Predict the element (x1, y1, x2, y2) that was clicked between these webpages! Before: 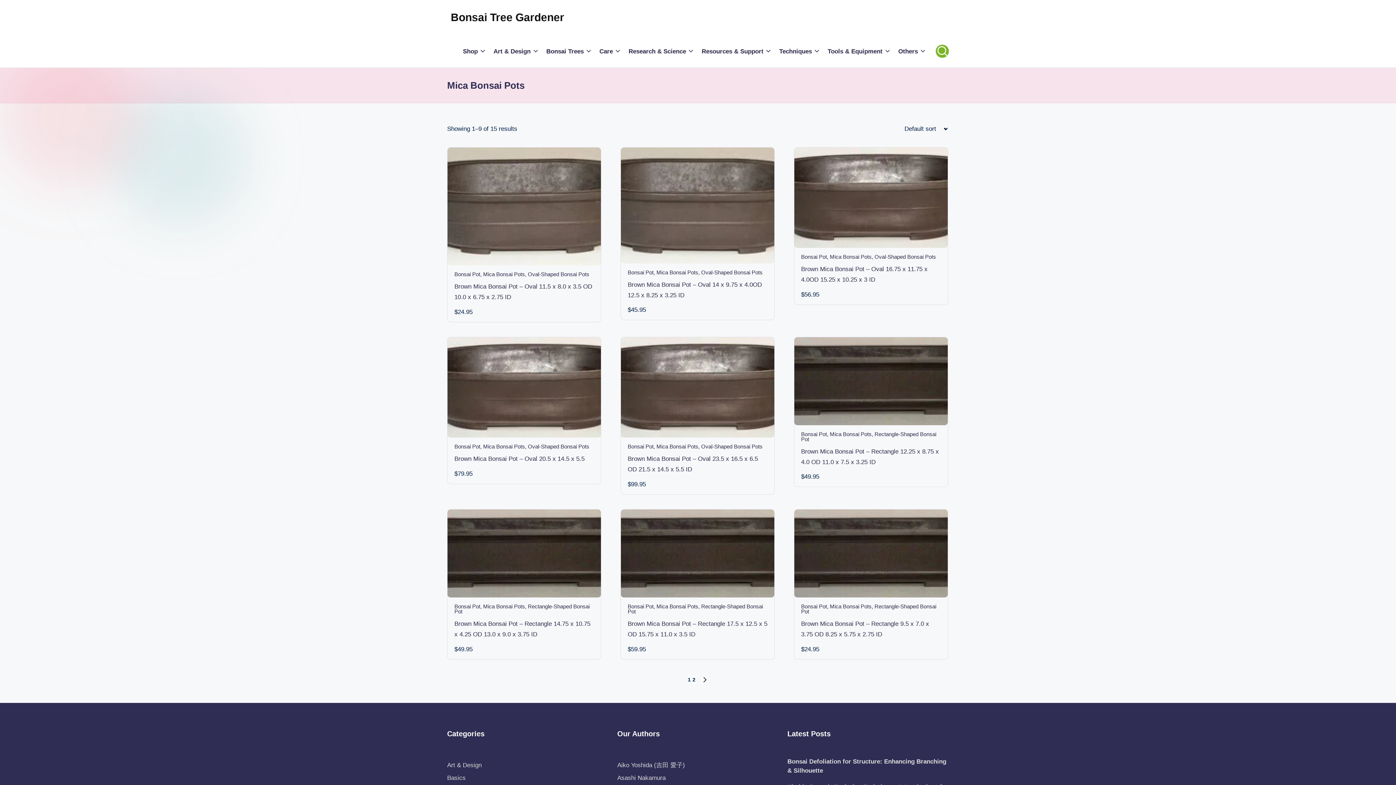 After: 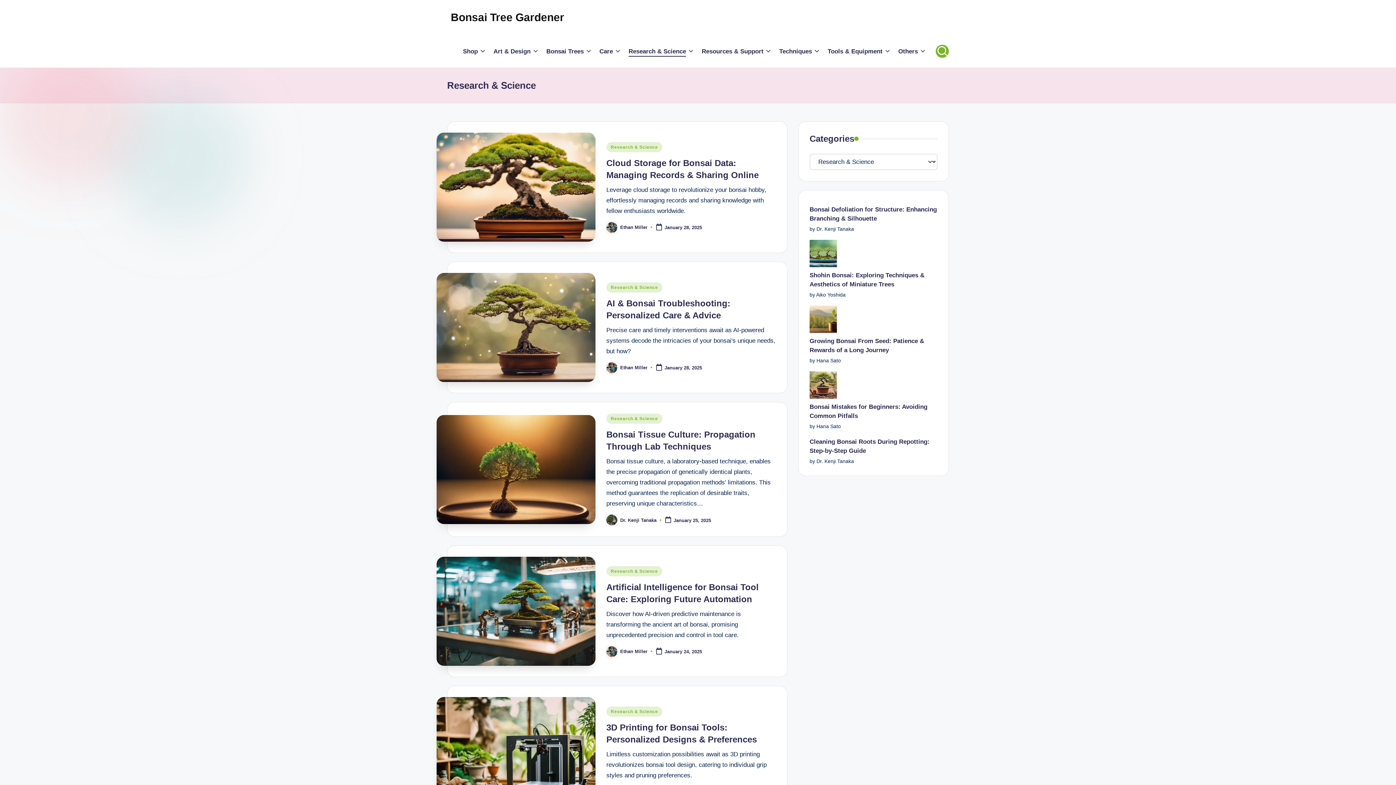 Action: bbox: (628, 46, 694, 56) label: Research & Science